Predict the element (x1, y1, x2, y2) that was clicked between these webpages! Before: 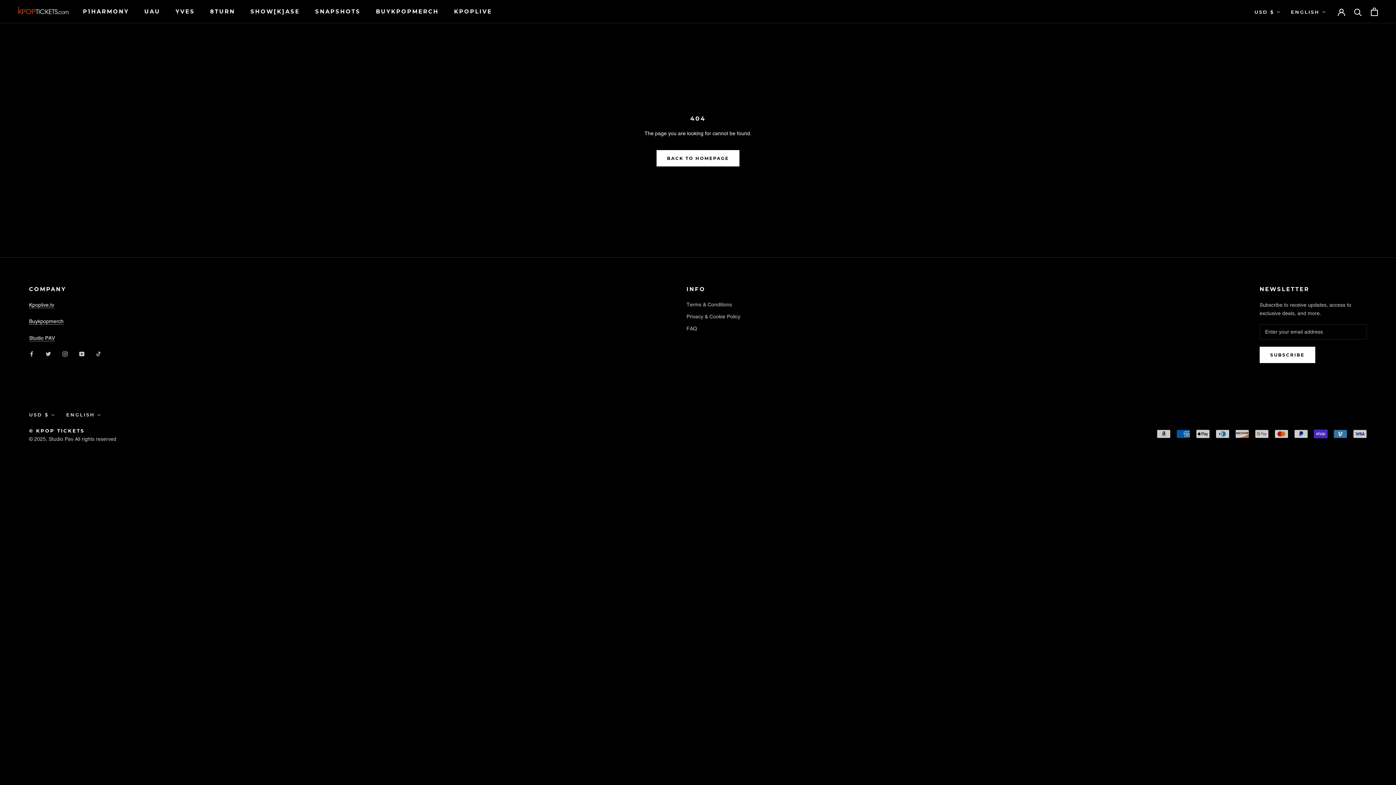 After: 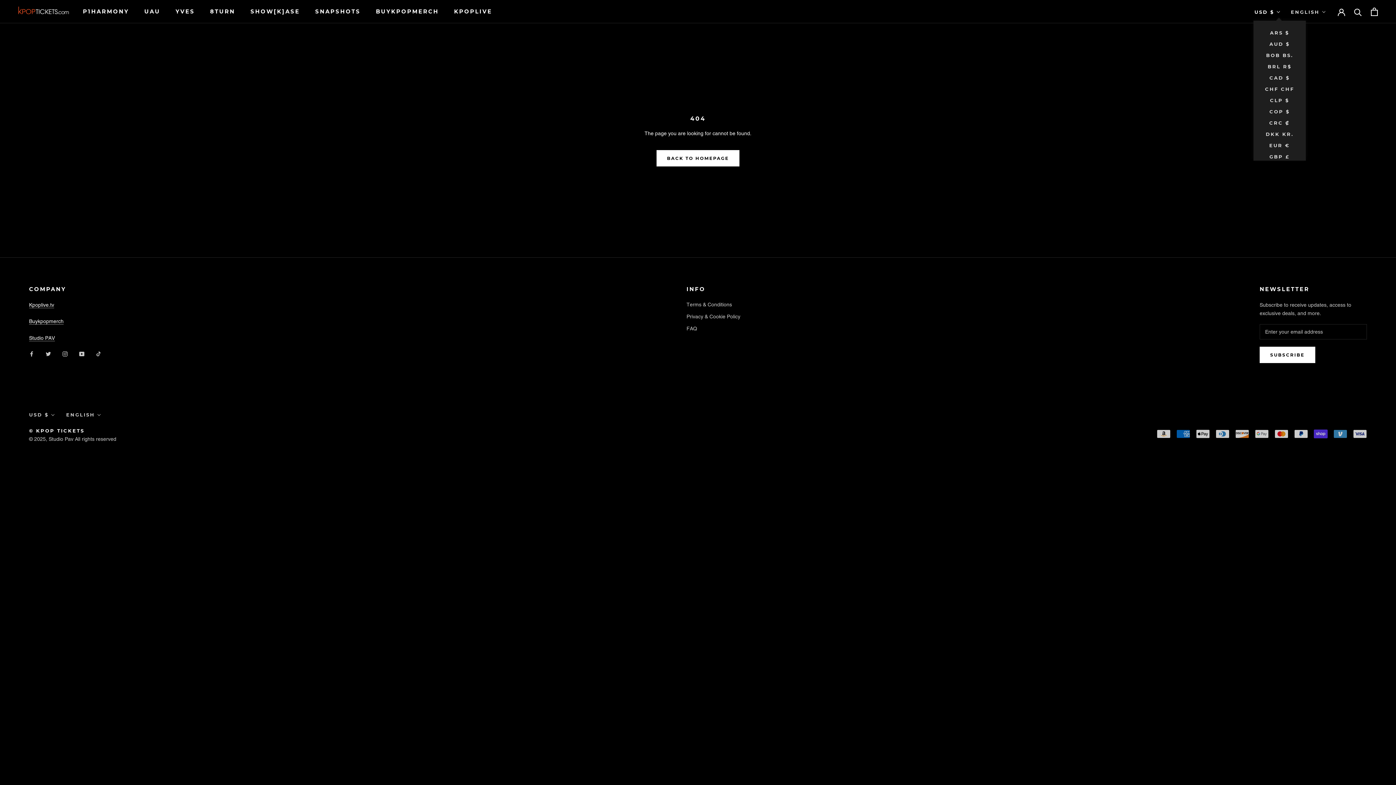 Action: bbox: (1254, 7, 1281, 16) label: USD $